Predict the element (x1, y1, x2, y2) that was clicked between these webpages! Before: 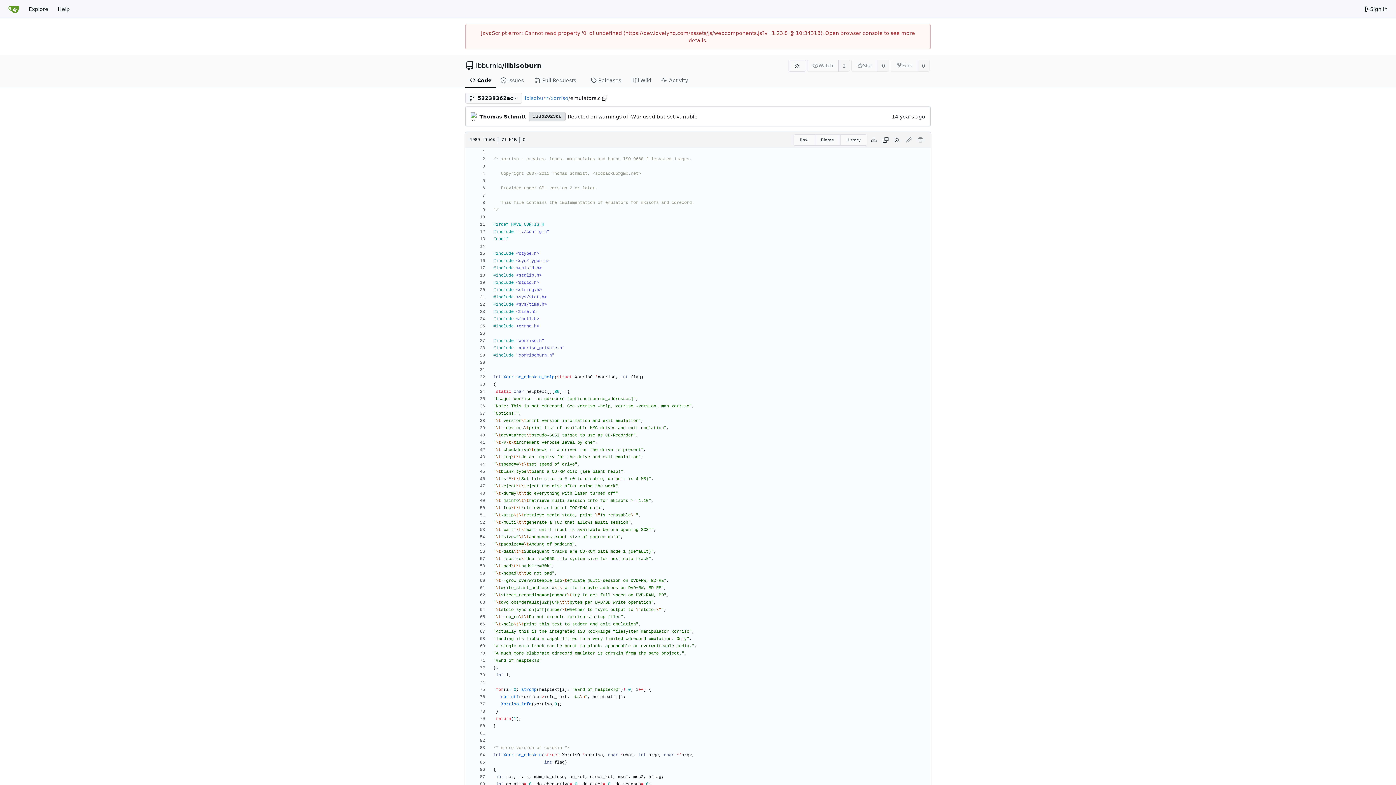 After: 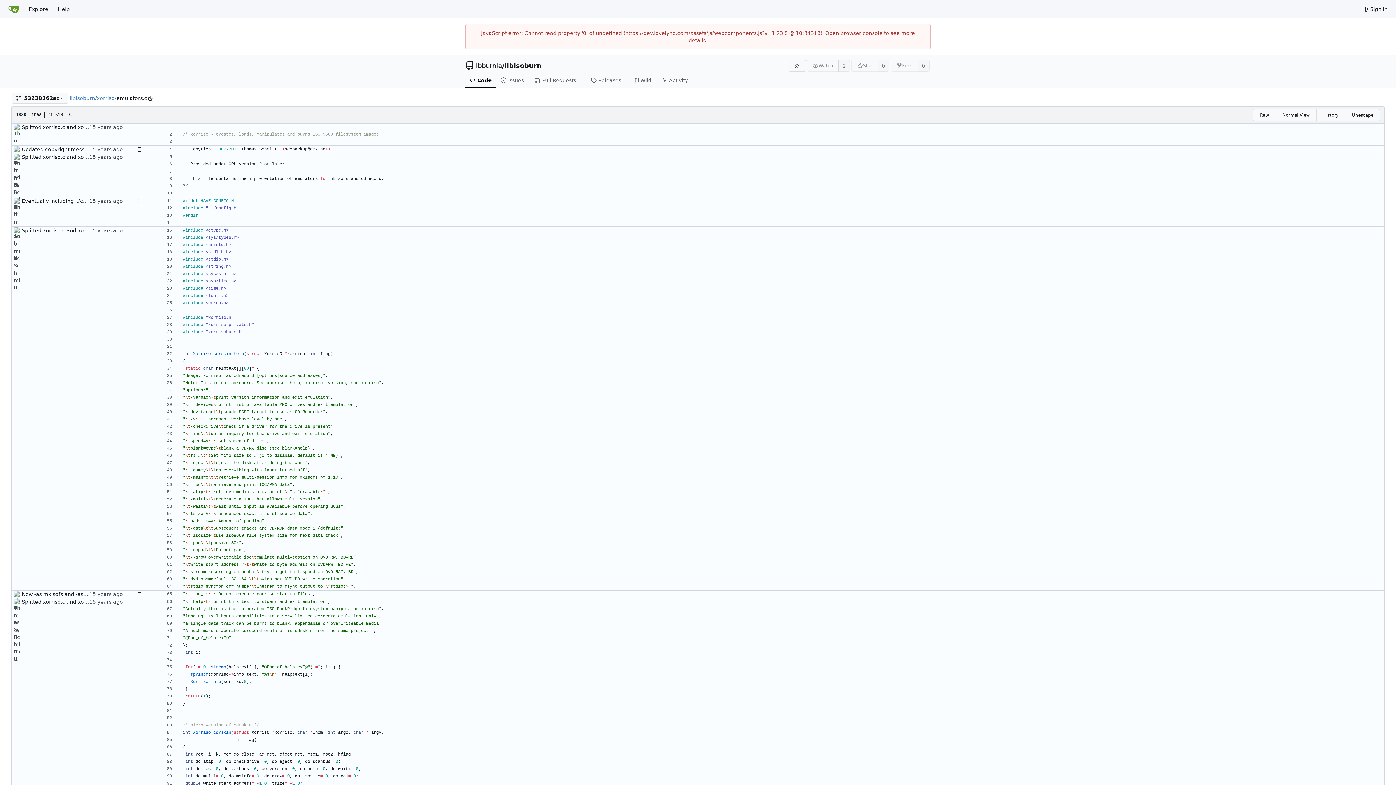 Action: bbox: (814, 134, 840, 145) label: Blame